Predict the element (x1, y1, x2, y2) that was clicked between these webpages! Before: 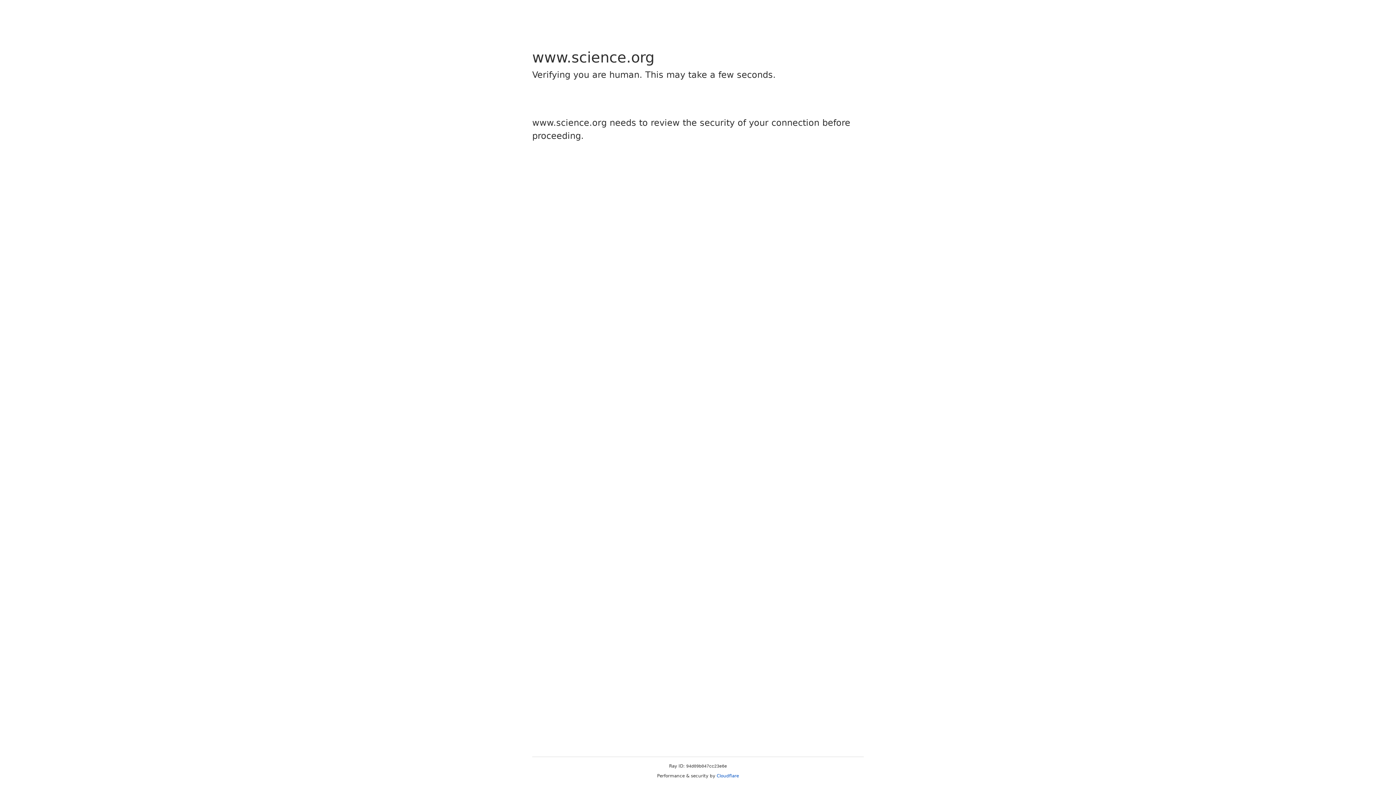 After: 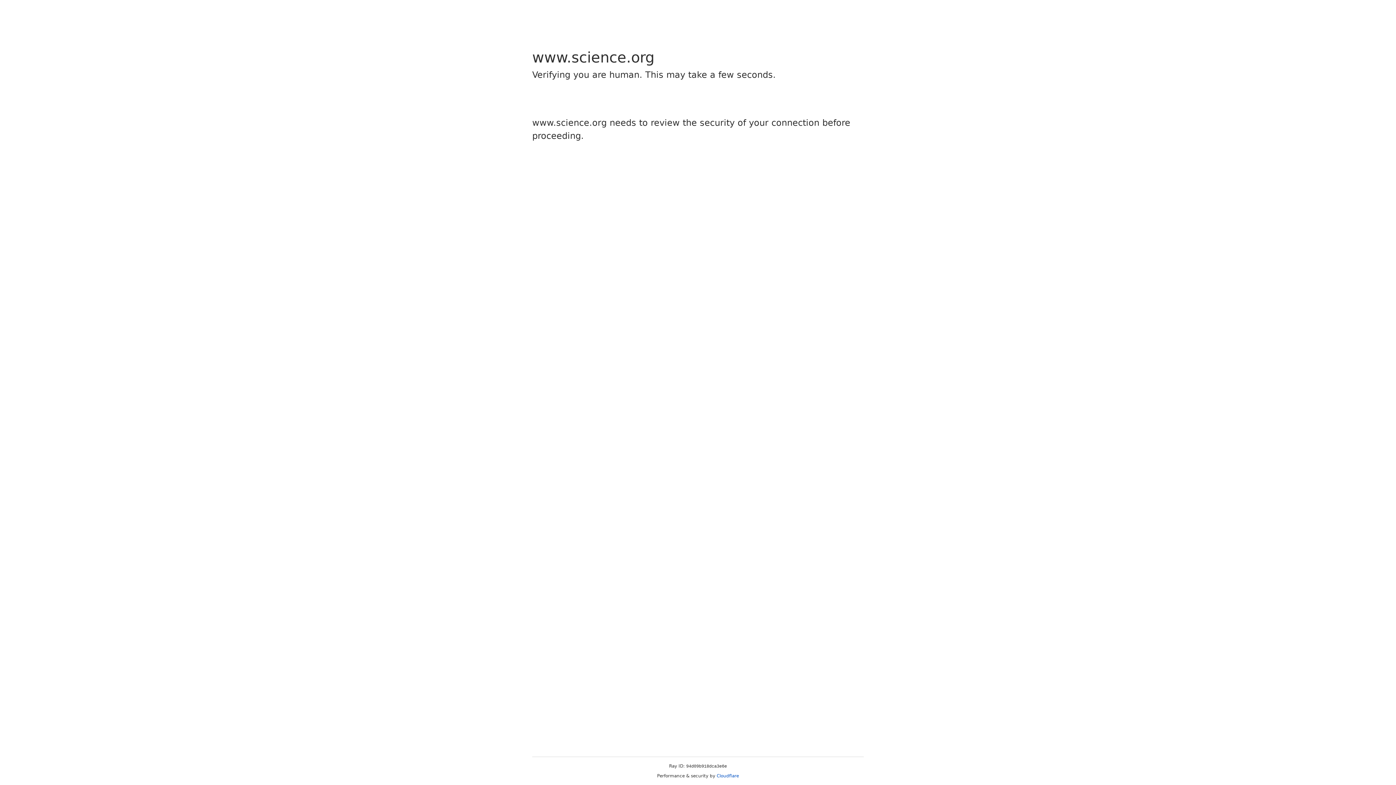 Action: bbox: (716, 773, 739, 778) label: Cloudflare